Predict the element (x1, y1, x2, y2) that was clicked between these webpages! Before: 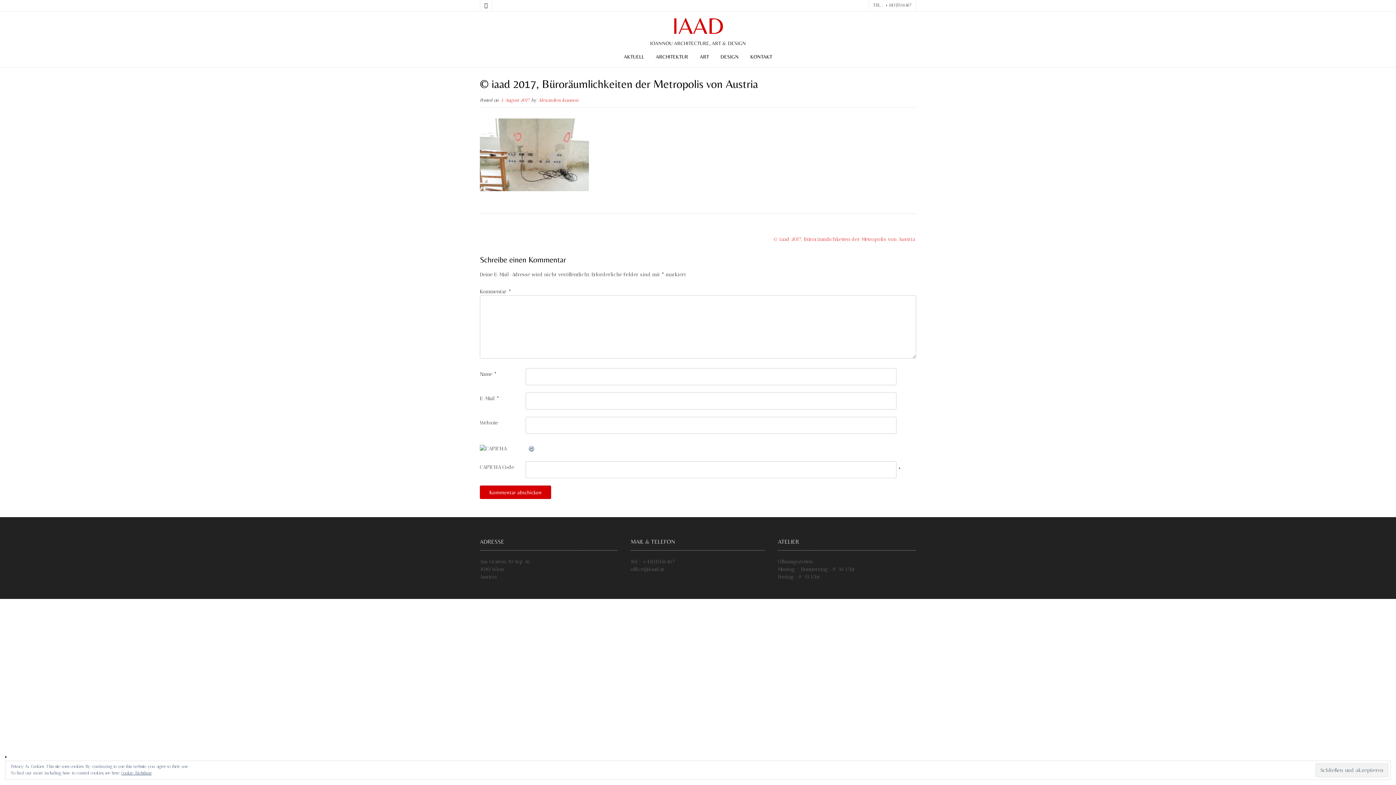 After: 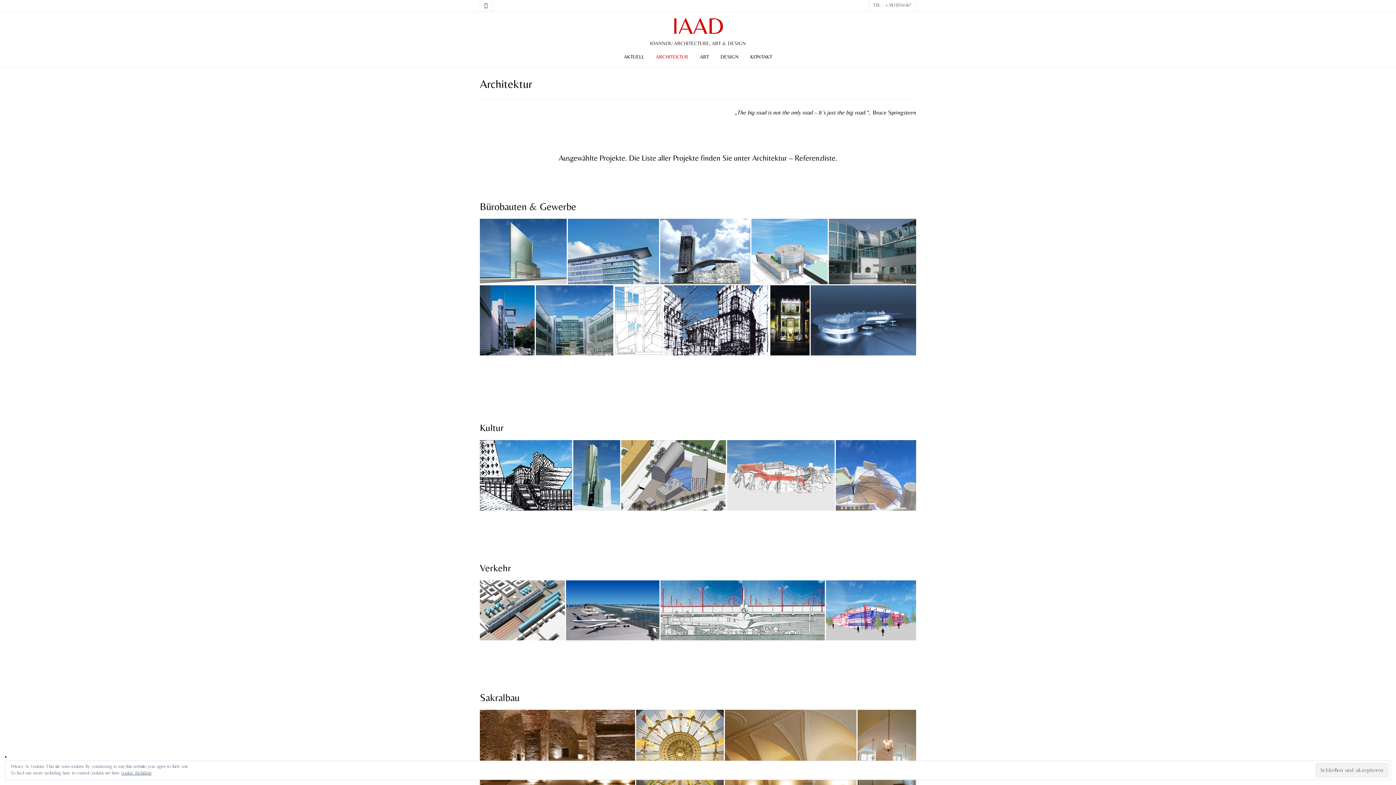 Action: label: ARCHITEKTUR bbox: (650, 48, 694, 67)